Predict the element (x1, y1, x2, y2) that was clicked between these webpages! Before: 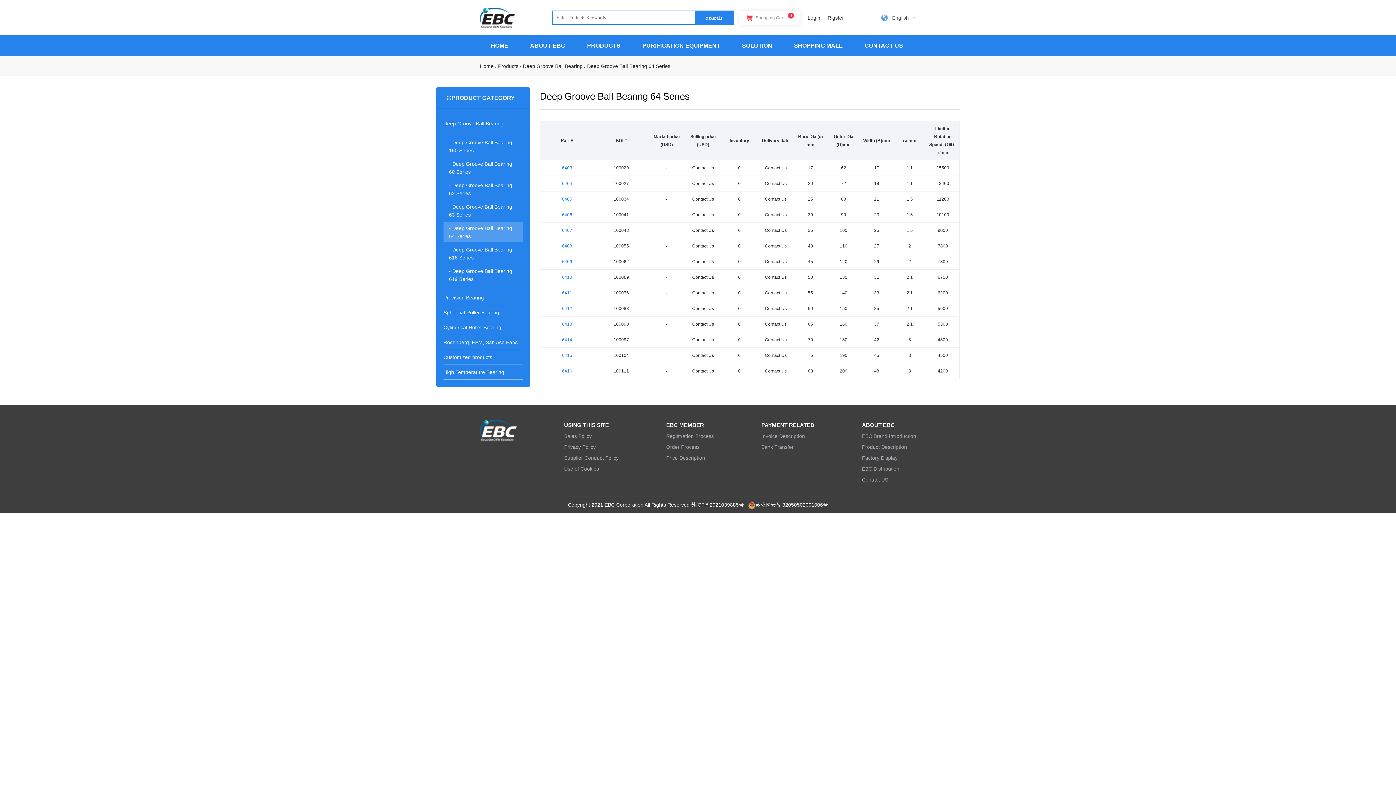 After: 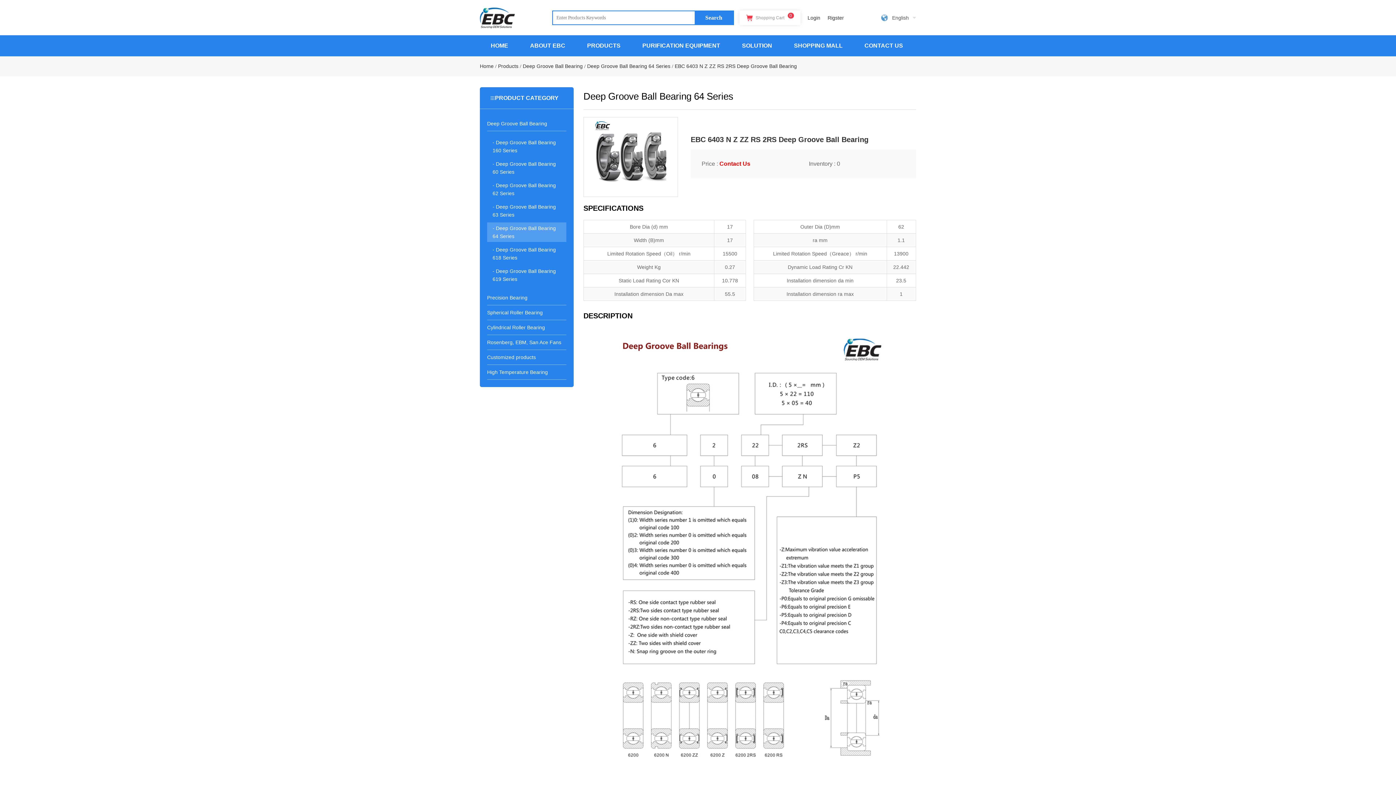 Action: label: 6403 bbox: (562, 164, 572, 172)